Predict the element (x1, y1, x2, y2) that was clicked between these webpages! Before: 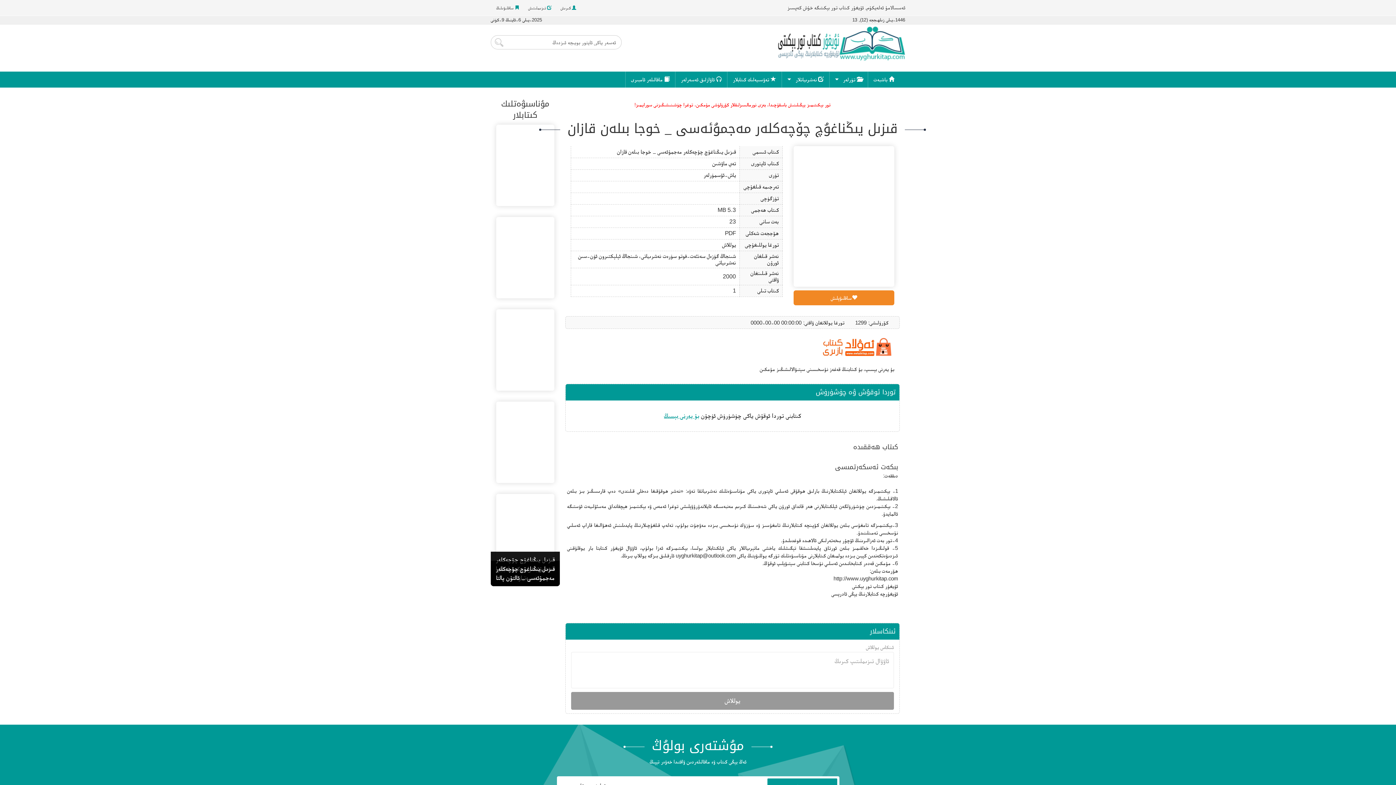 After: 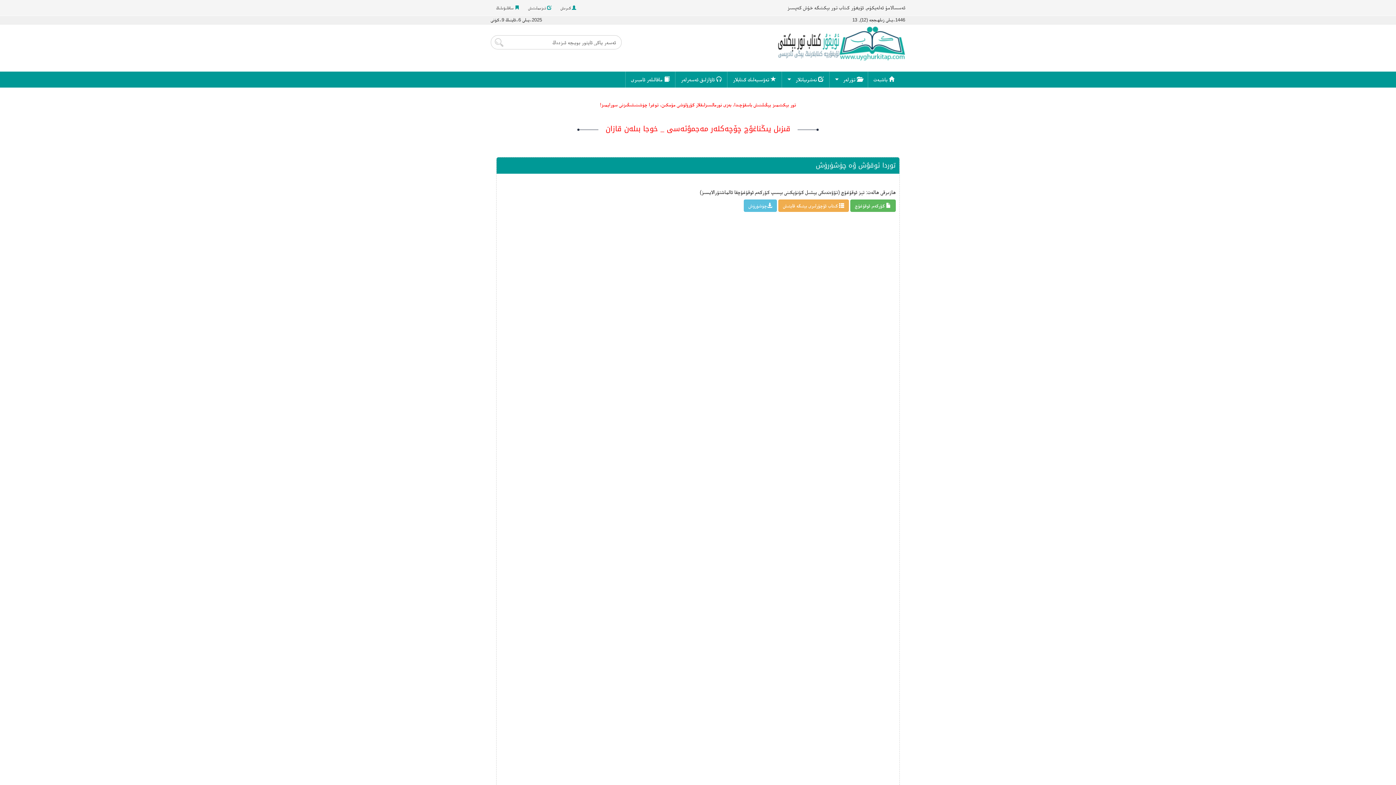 Action: label: بۇ يەرنى بېسىڭ bbox: (664, 412, 699, 419)